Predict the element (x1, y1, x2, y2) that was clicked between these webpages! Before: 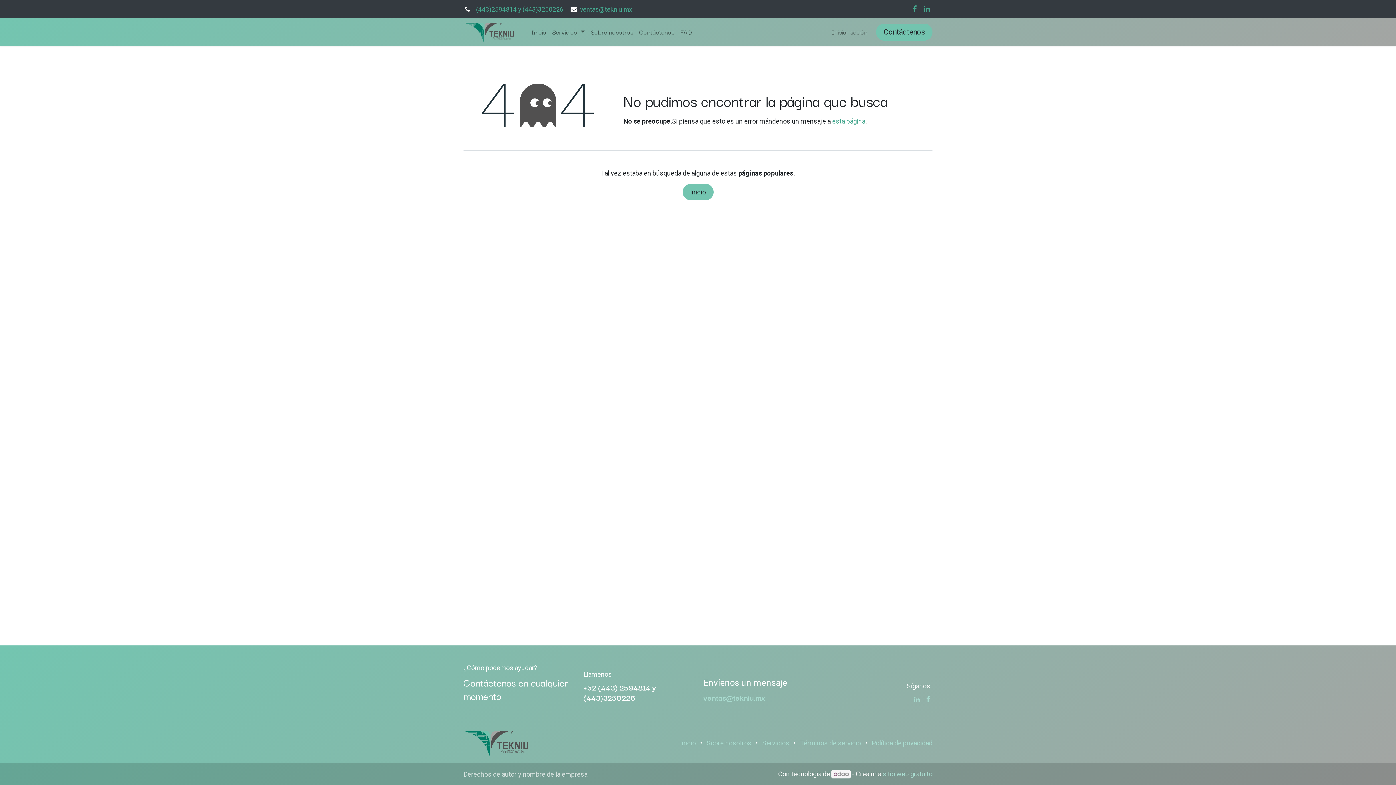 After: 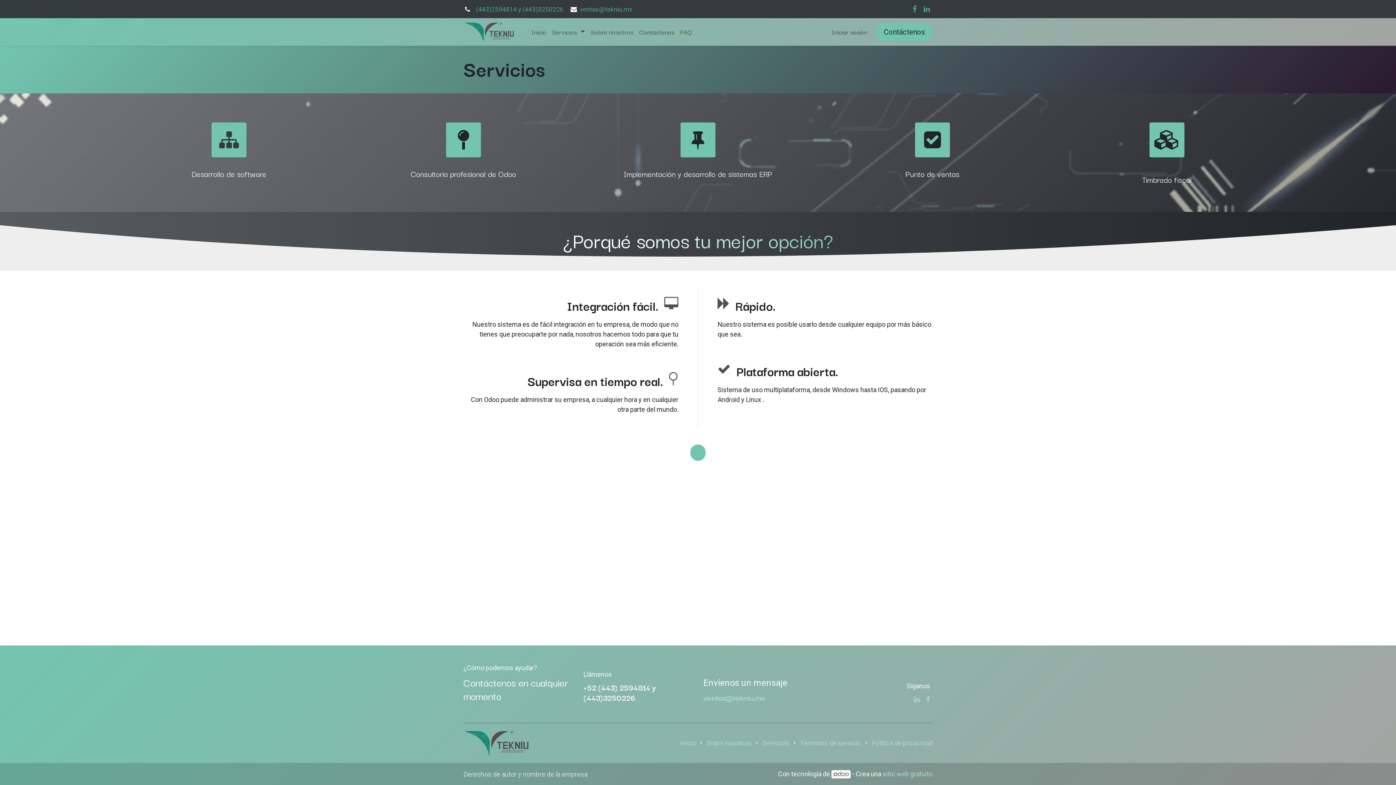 Action: bbox: (762, 739, 789, 747) label: Servicios